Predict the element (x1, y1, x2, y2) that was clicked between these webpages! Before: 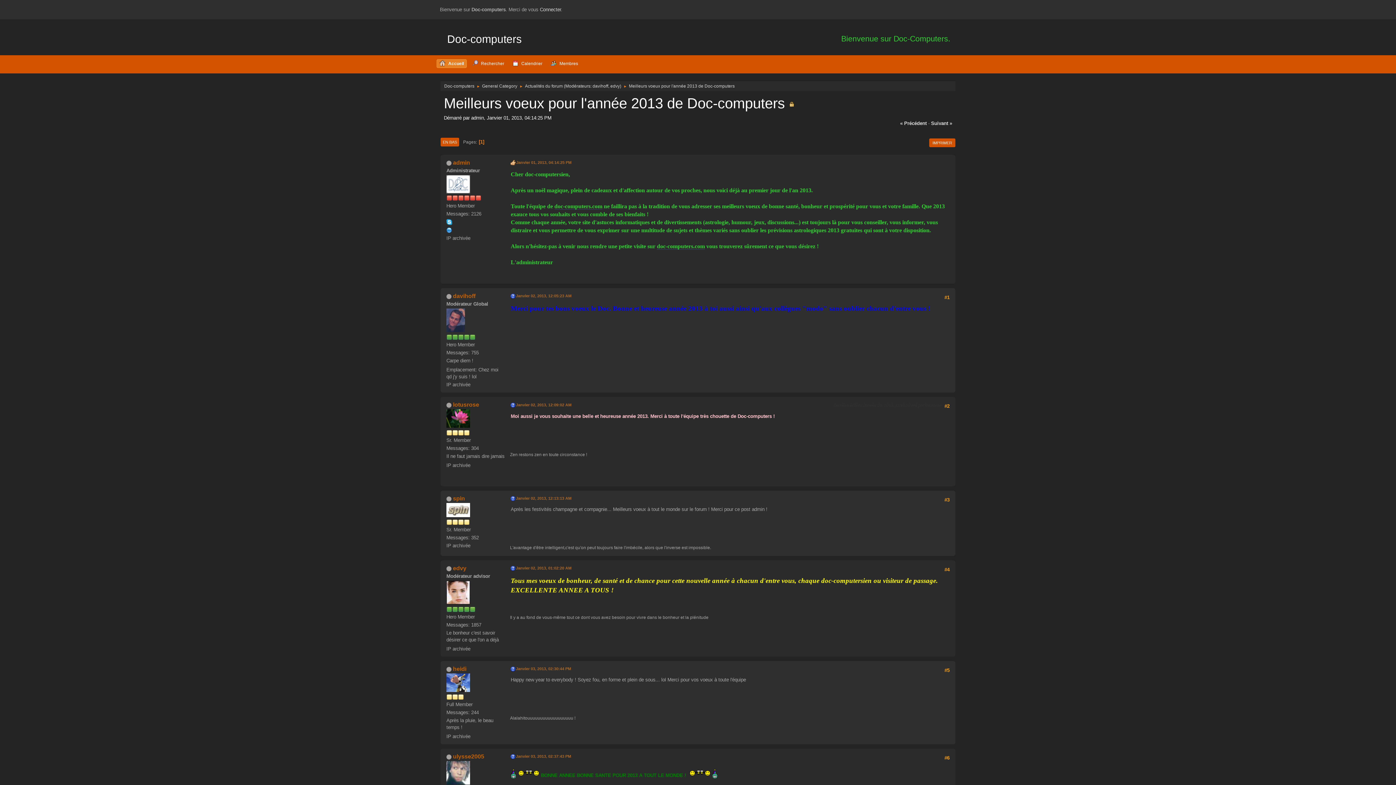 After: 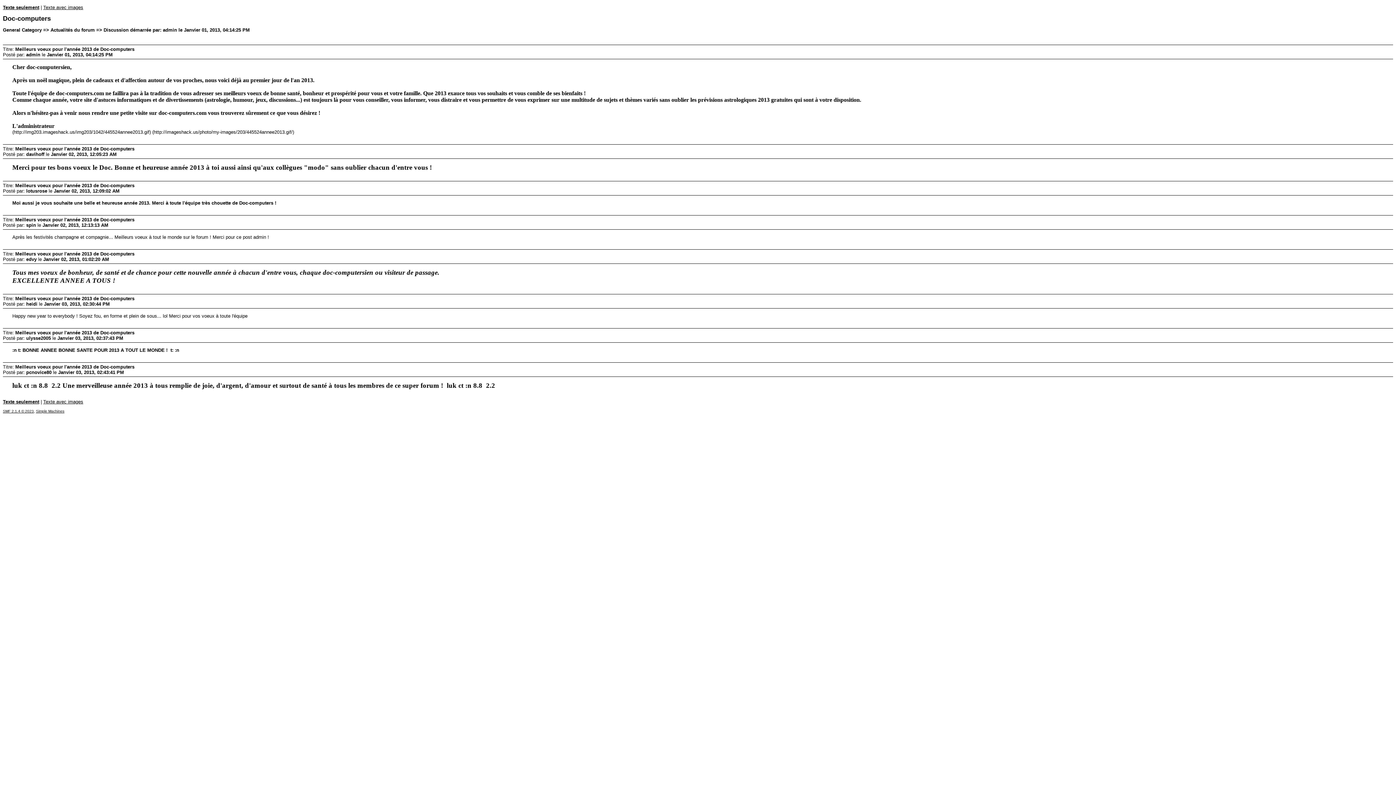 Action: label: IMPRIMER bbox: (929, 138, 955, 147)